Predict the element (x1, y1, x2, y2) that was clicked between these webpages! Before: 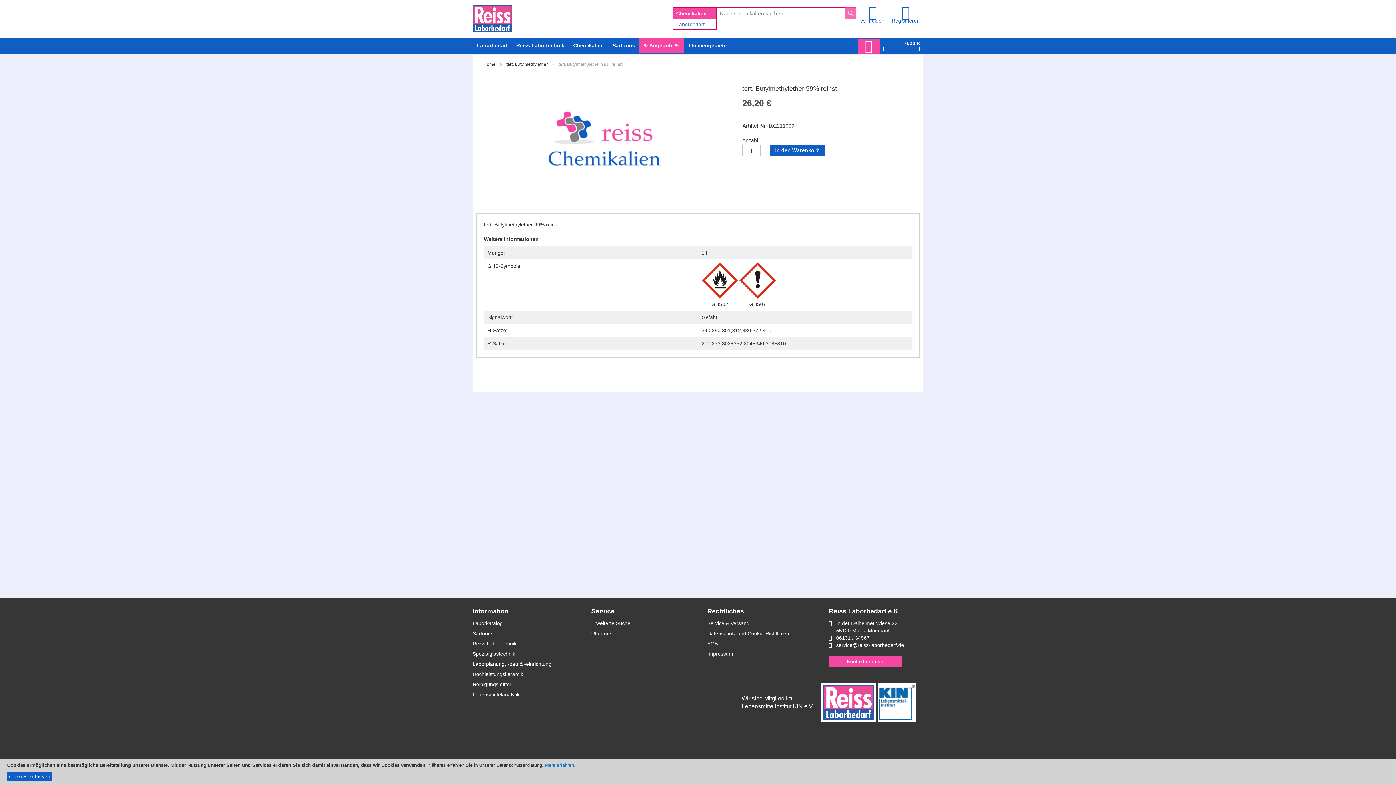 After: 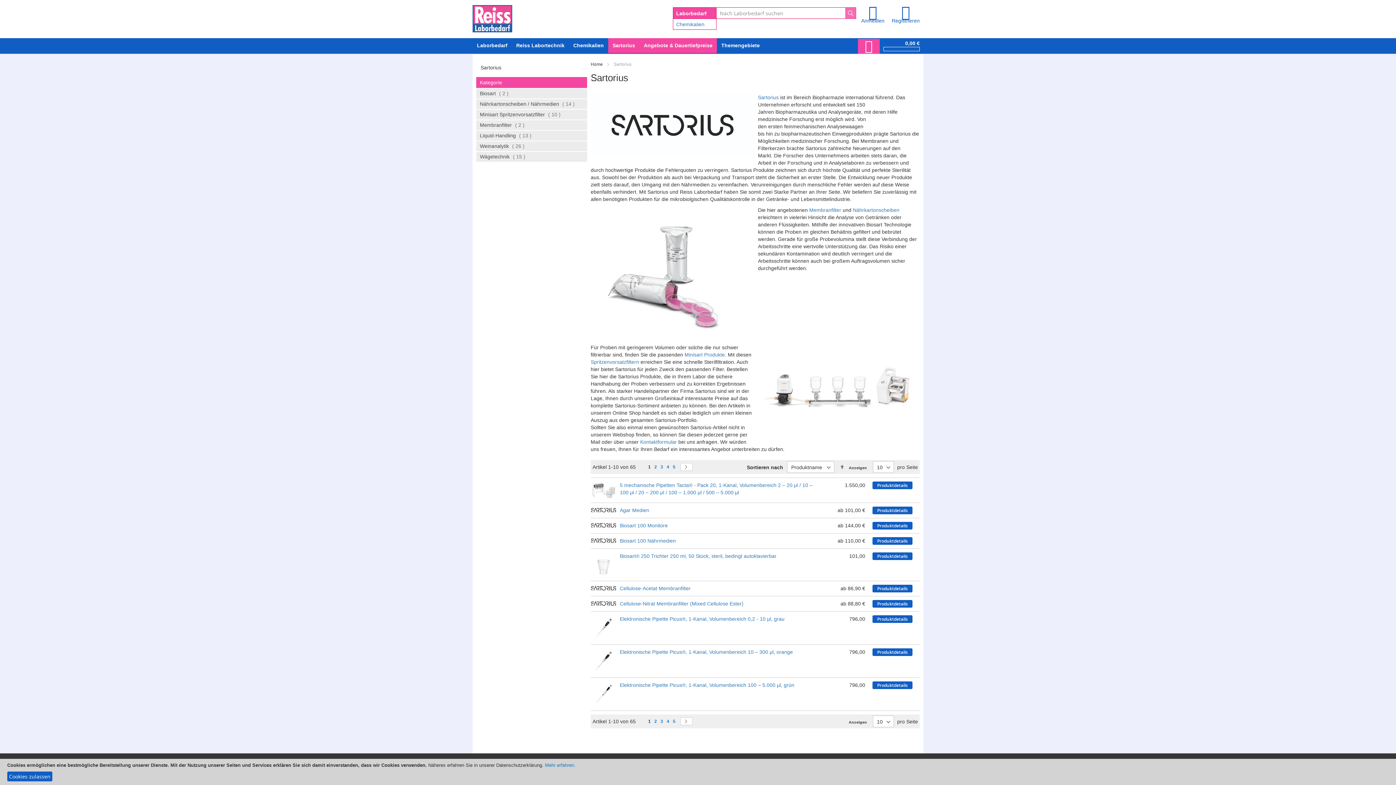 Action: bbox: (608, 38, 639, 52) label: Sartorius